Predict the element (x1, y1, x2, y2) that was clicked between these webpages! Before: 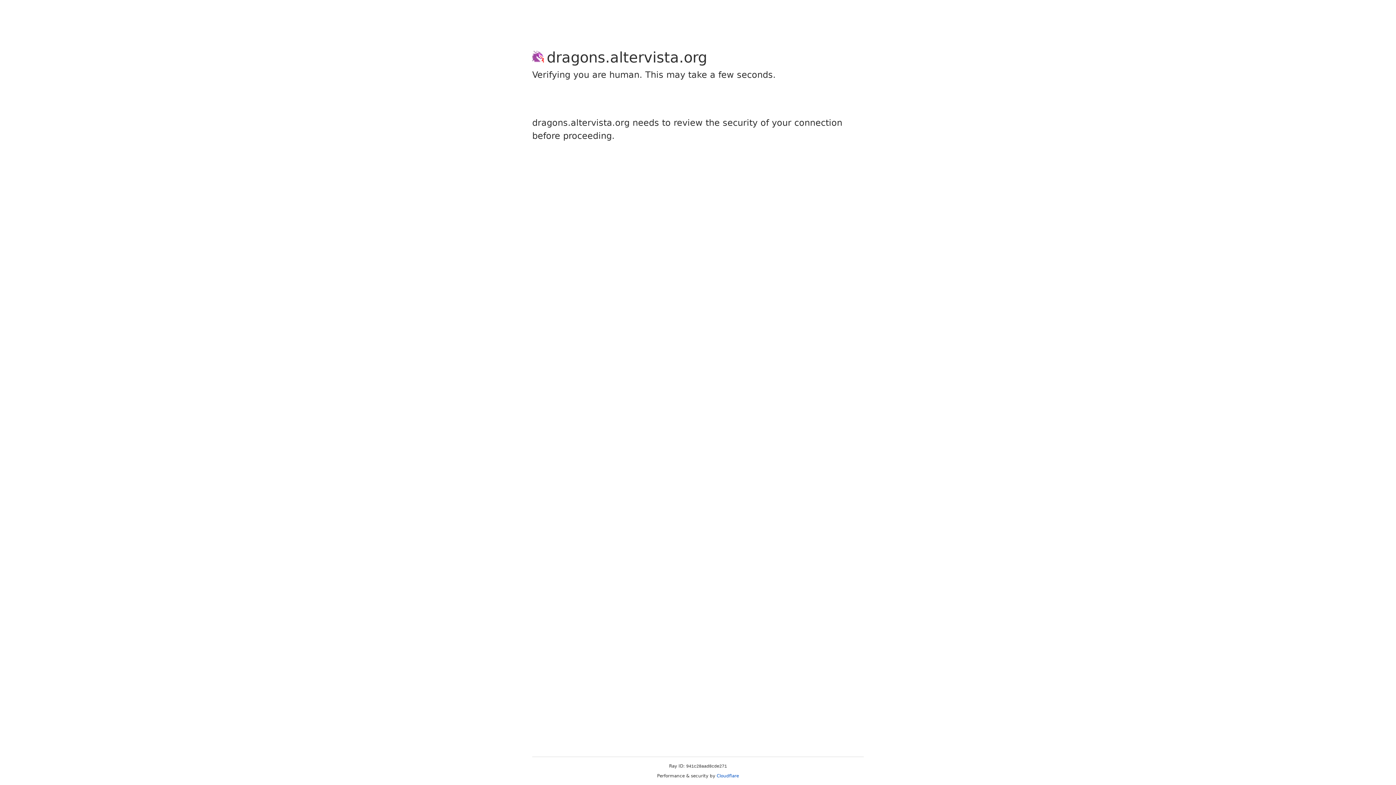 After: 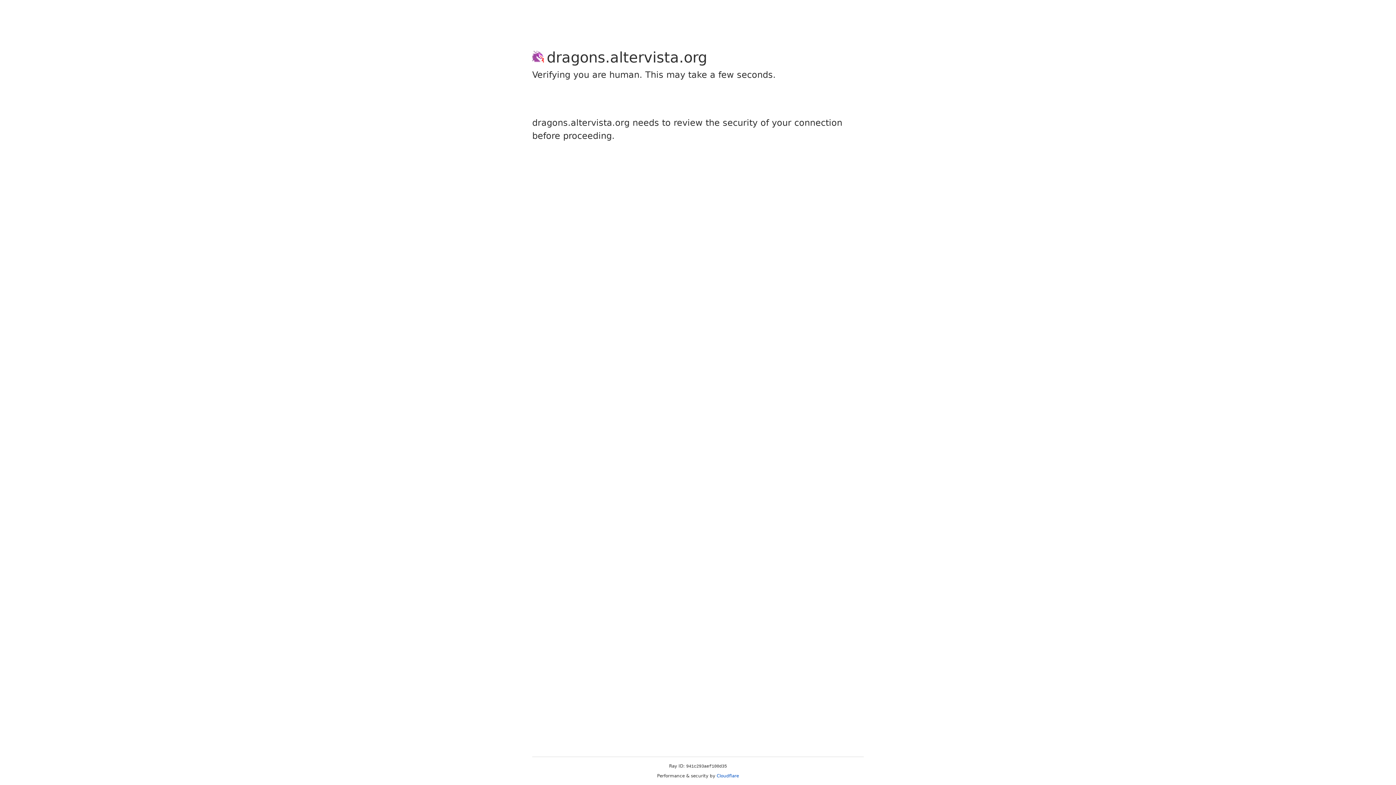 Action: label: Cloudflare bbox: (716, 773, 739, 778)